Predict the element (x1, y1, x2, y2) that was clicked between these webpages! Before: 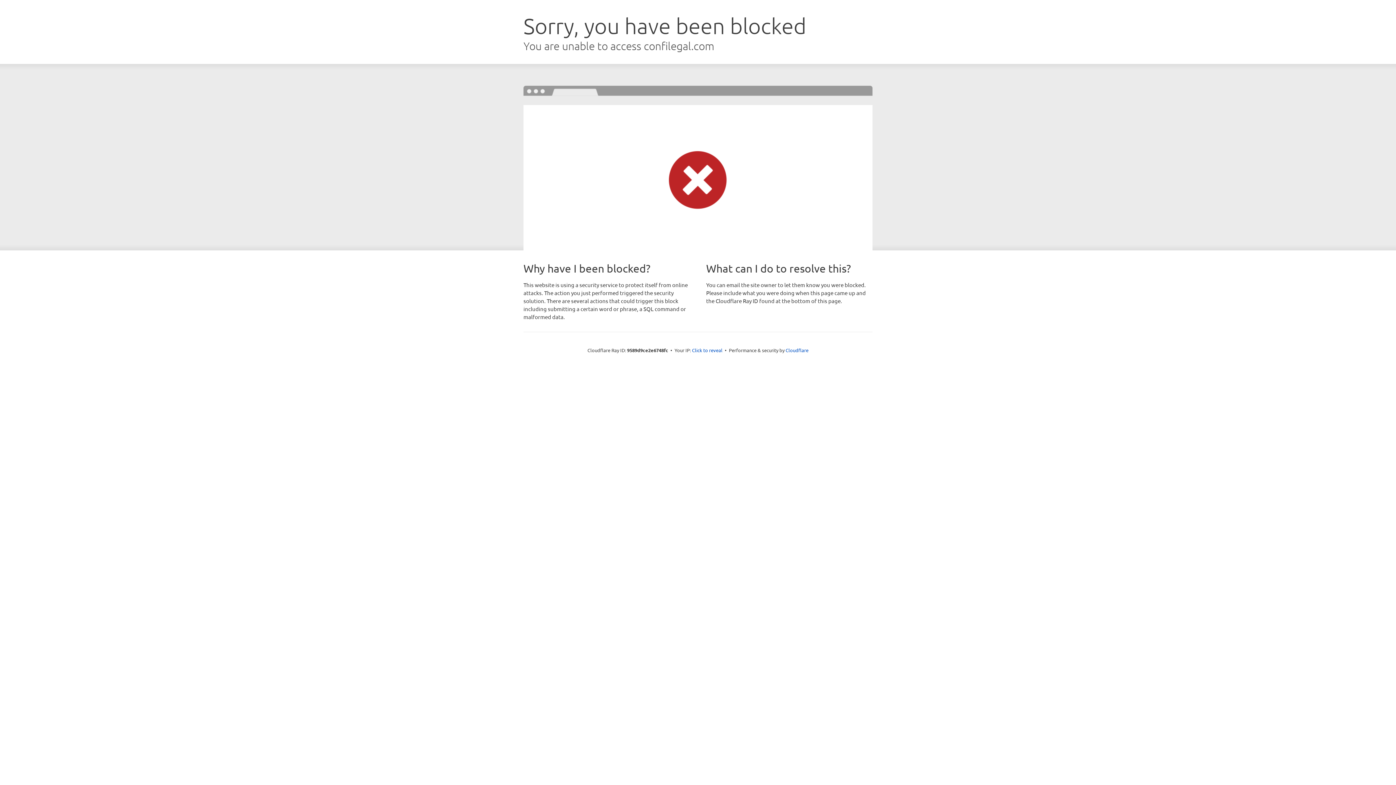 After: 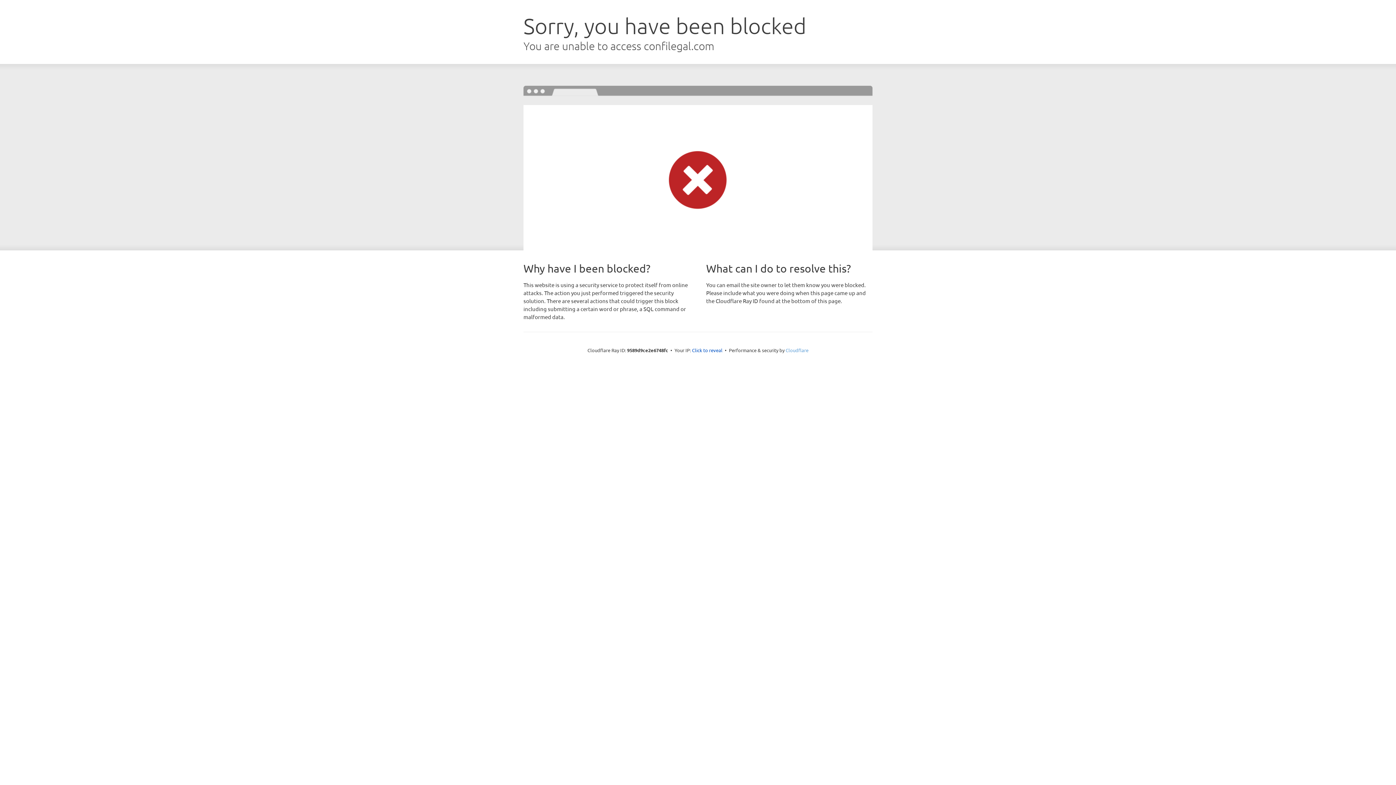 Action: label: Cloudflare bbox: (785, 347, 808, 353)